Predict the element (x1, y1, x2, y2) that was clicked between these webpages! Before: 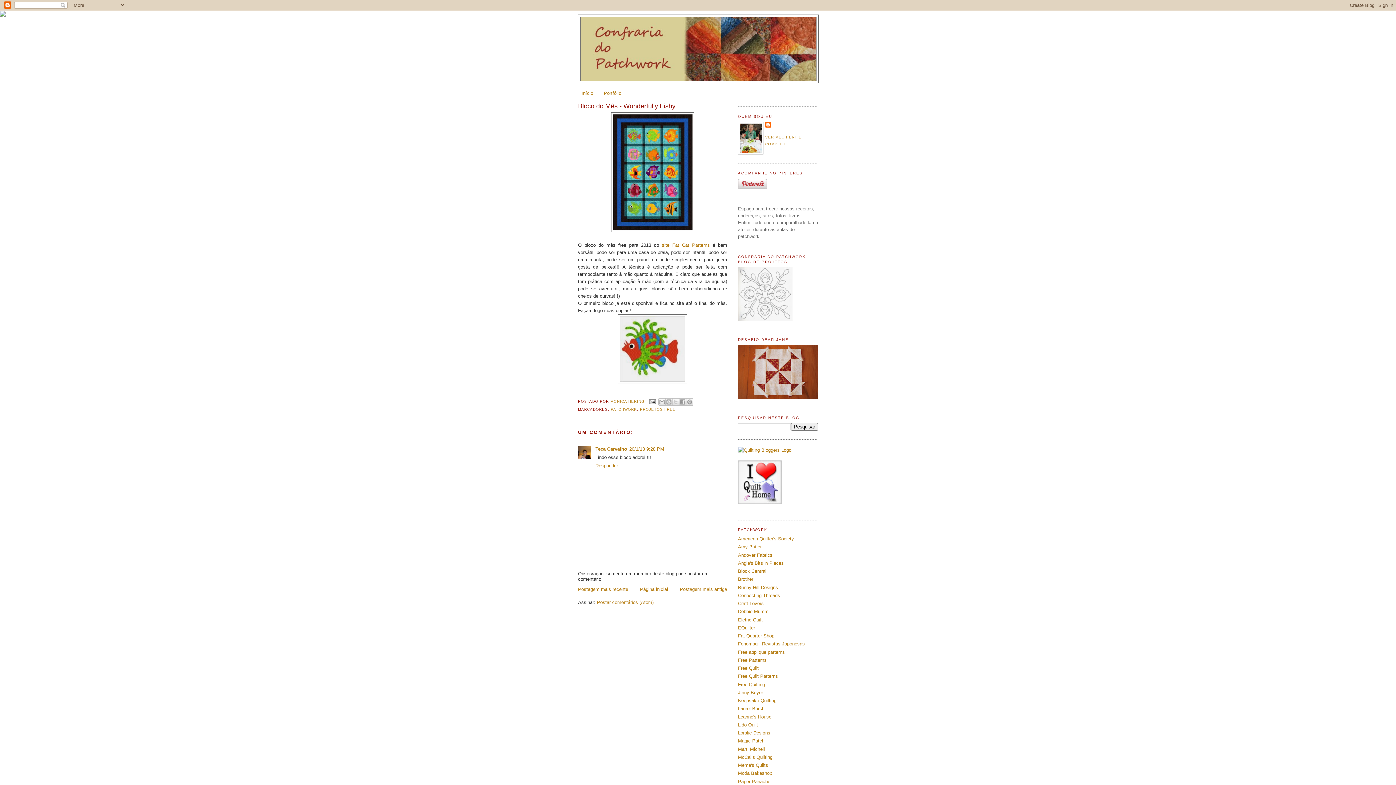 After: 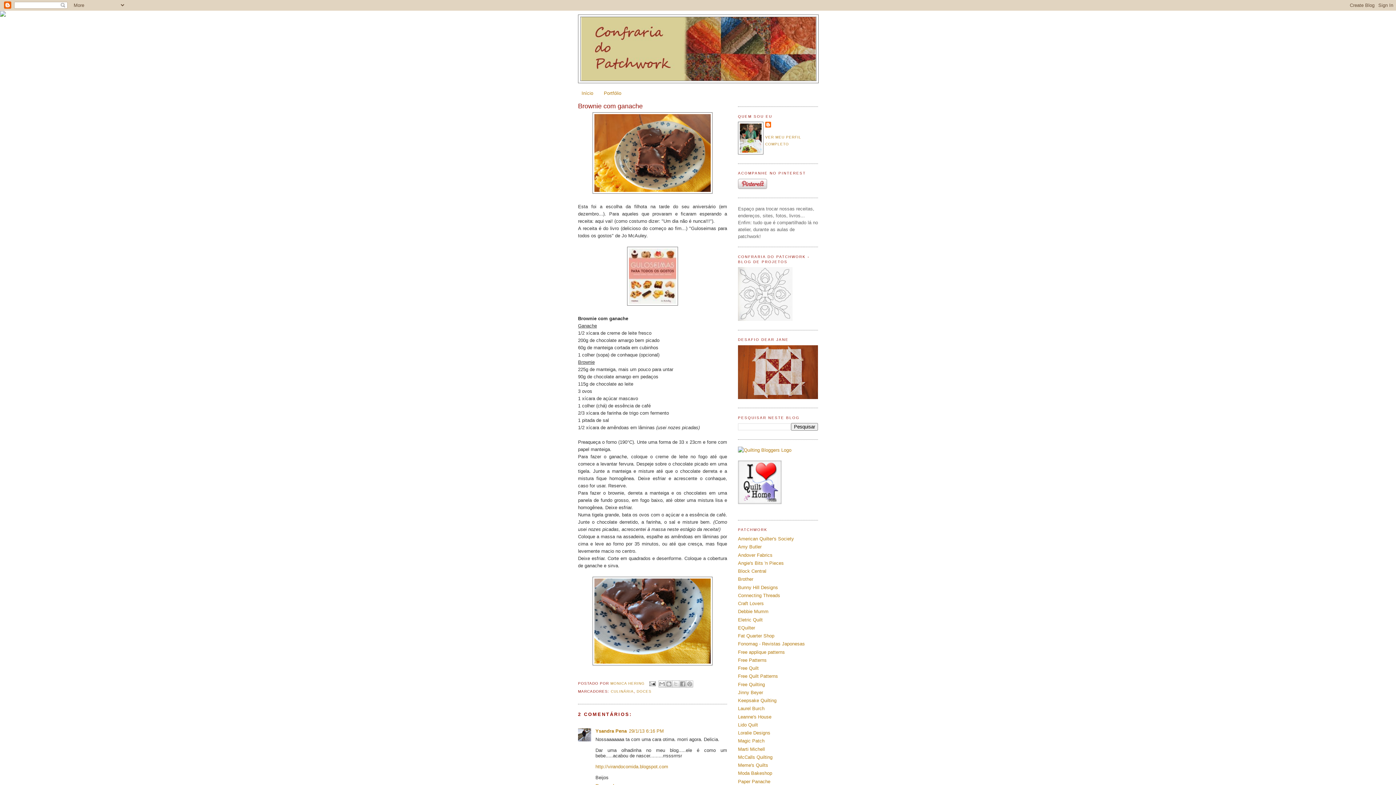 Action: bbox: (578, 587, 628, 592) label: Postagem mais recente